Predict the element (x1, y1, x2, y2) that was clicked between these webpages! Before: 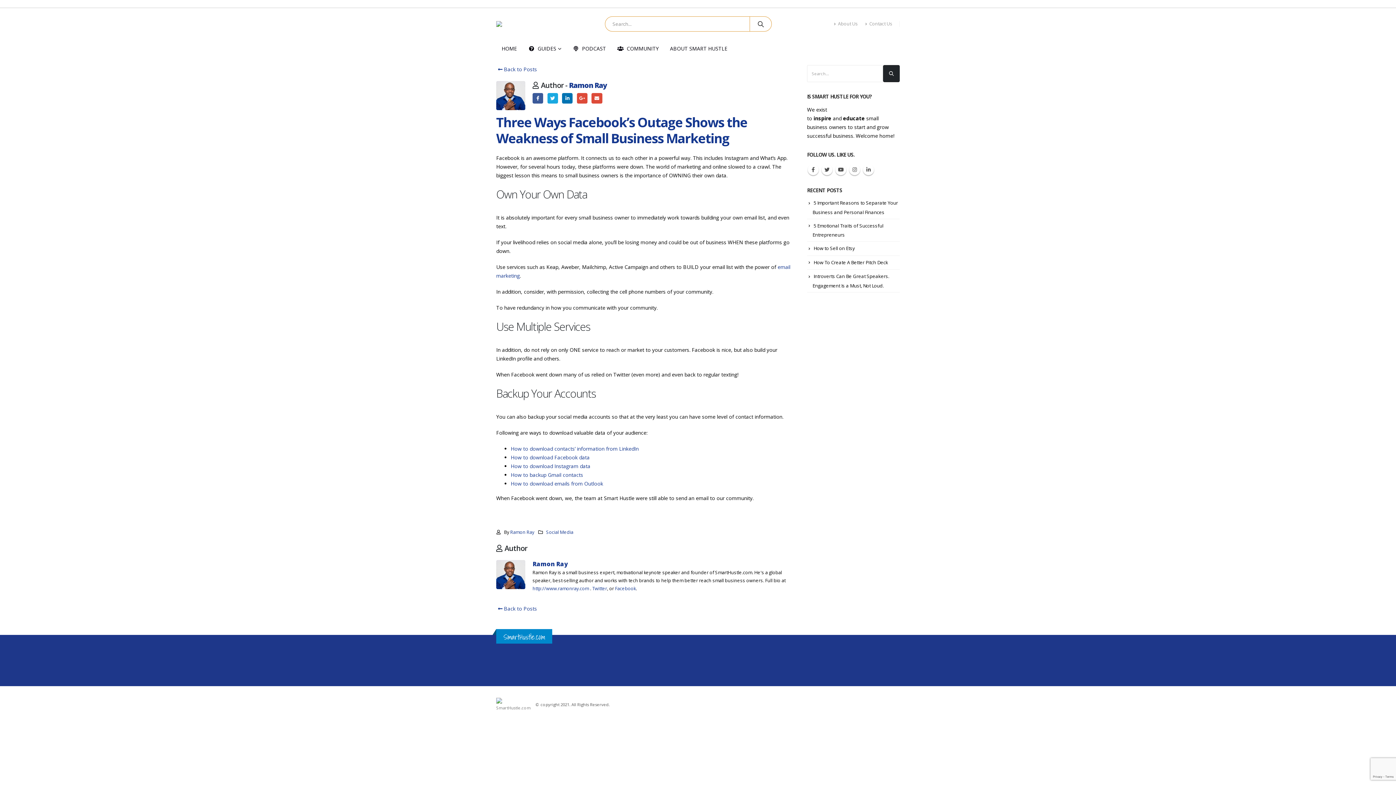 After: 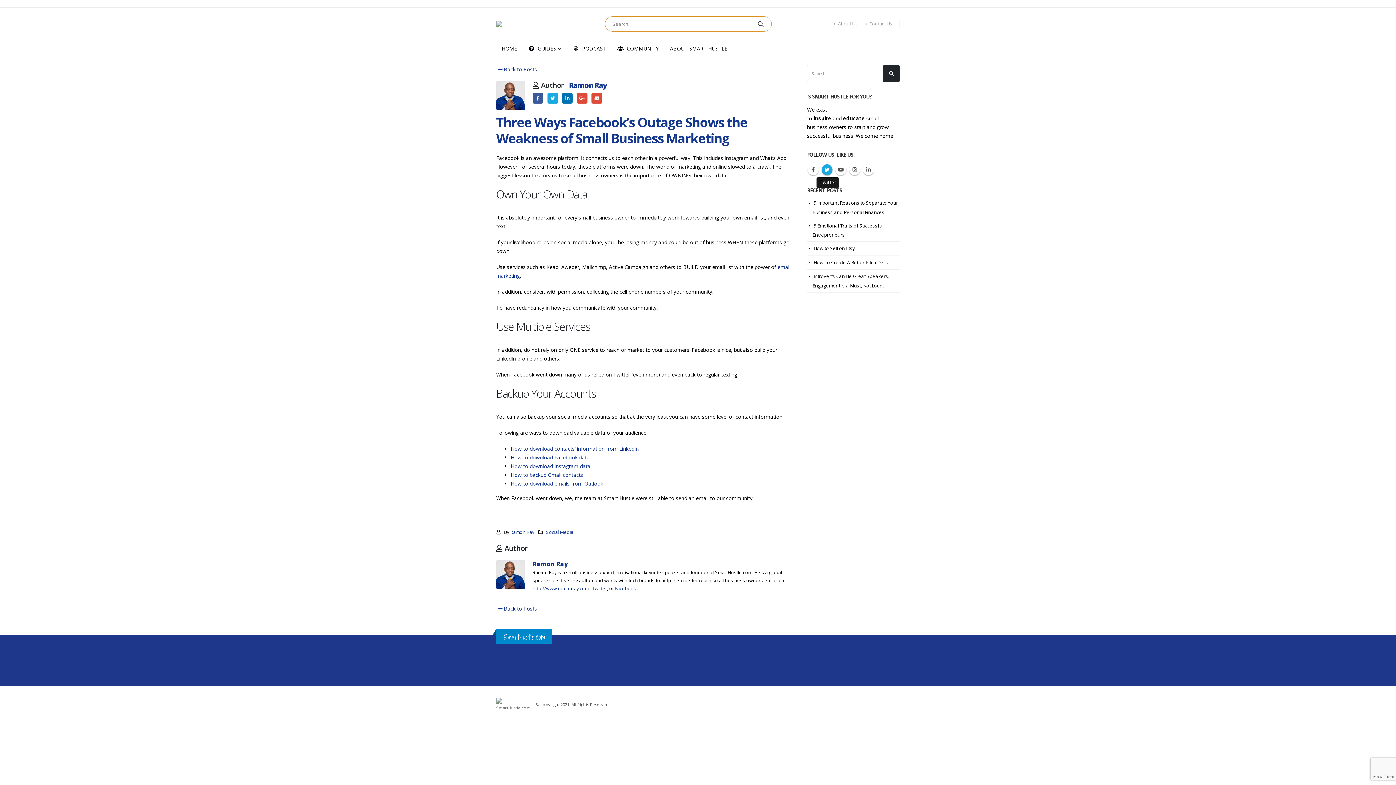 Action: label: Twitter bbox: (821, 164, 832, 175)